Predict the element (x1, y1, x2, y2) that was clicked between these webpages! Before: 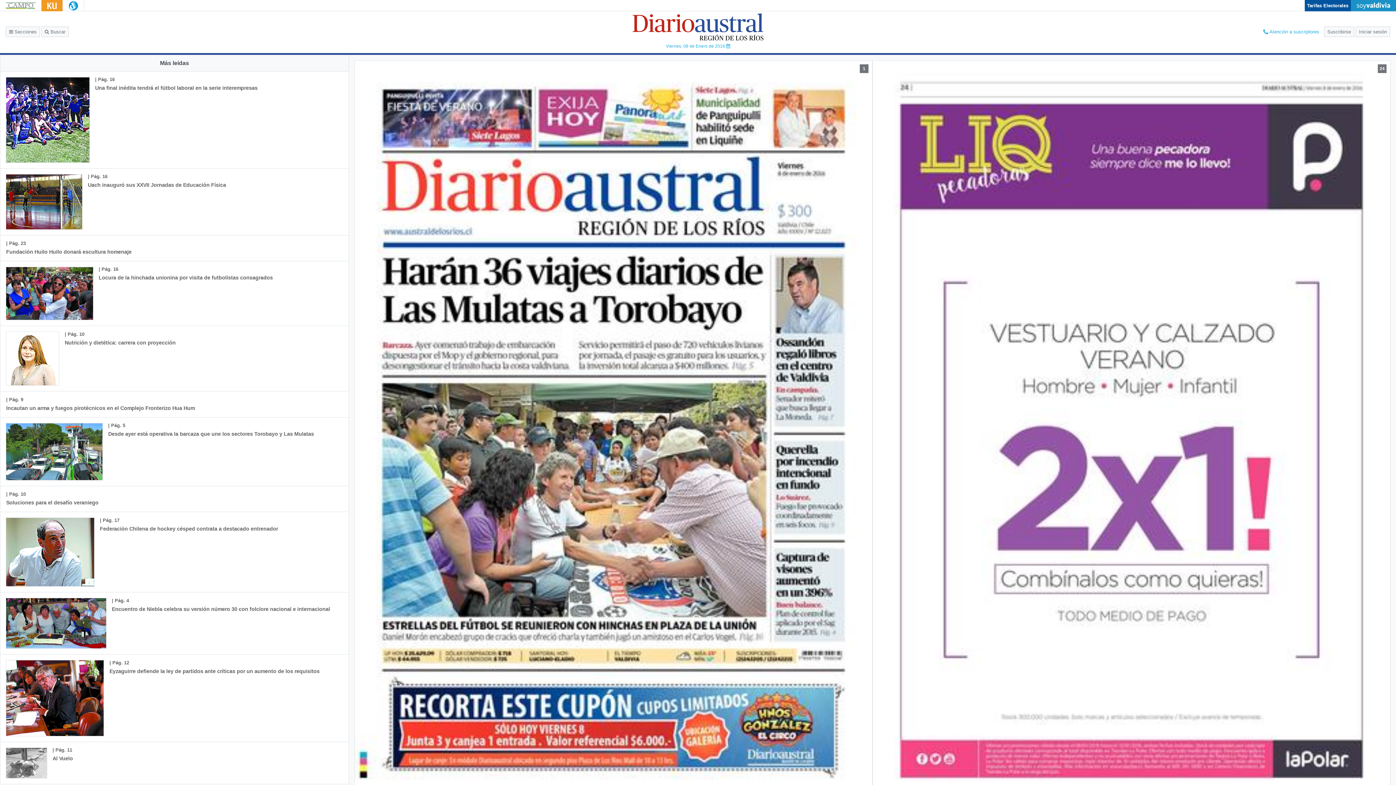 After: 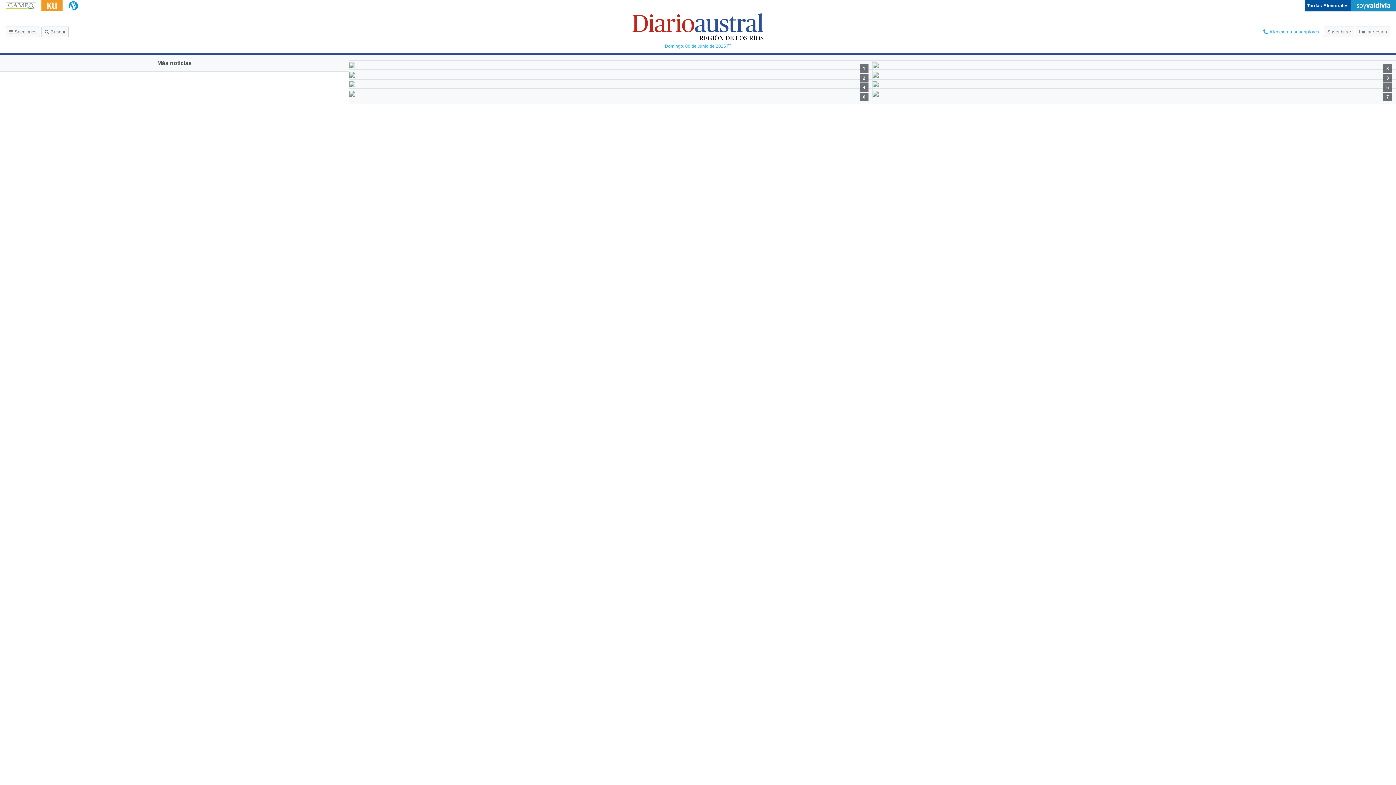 Action: bbox: (62, 0, 84, 11)